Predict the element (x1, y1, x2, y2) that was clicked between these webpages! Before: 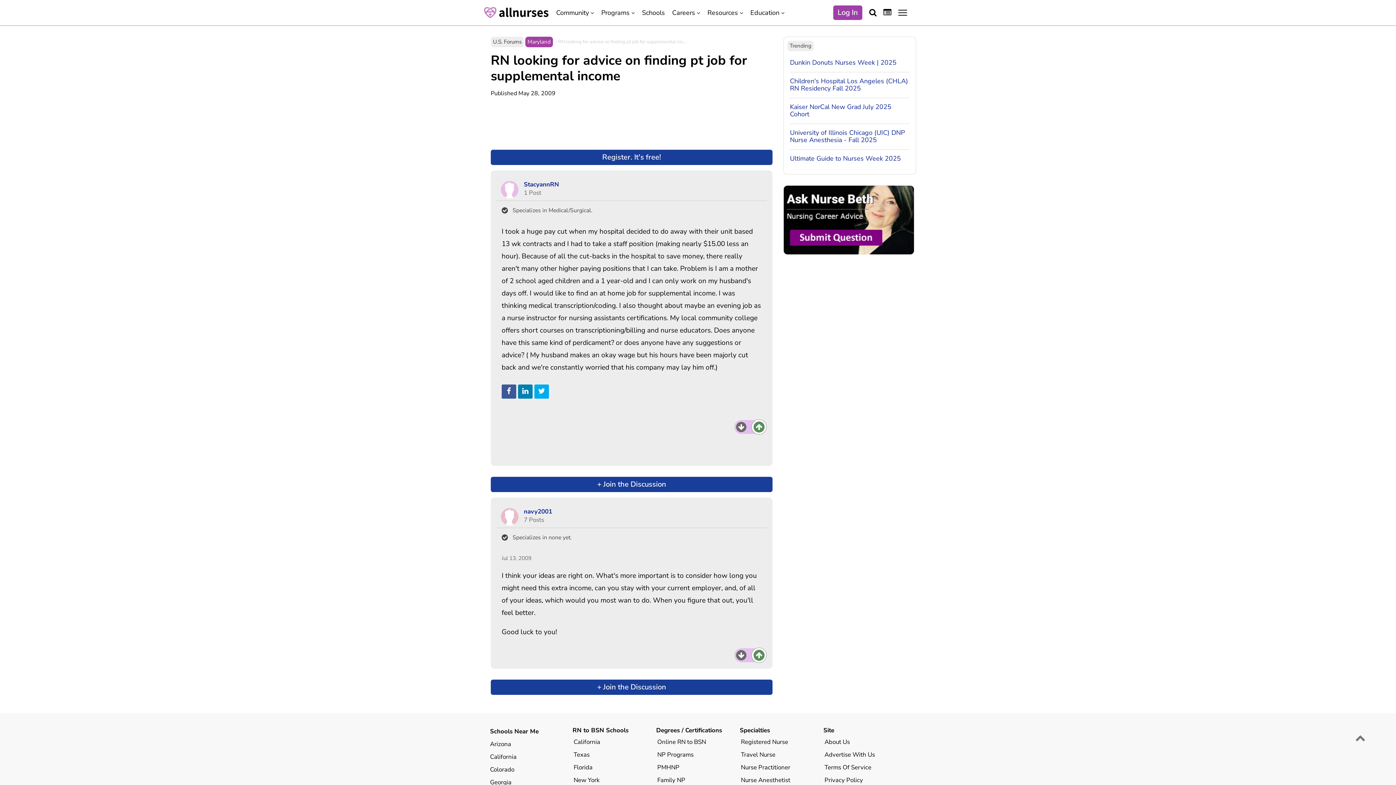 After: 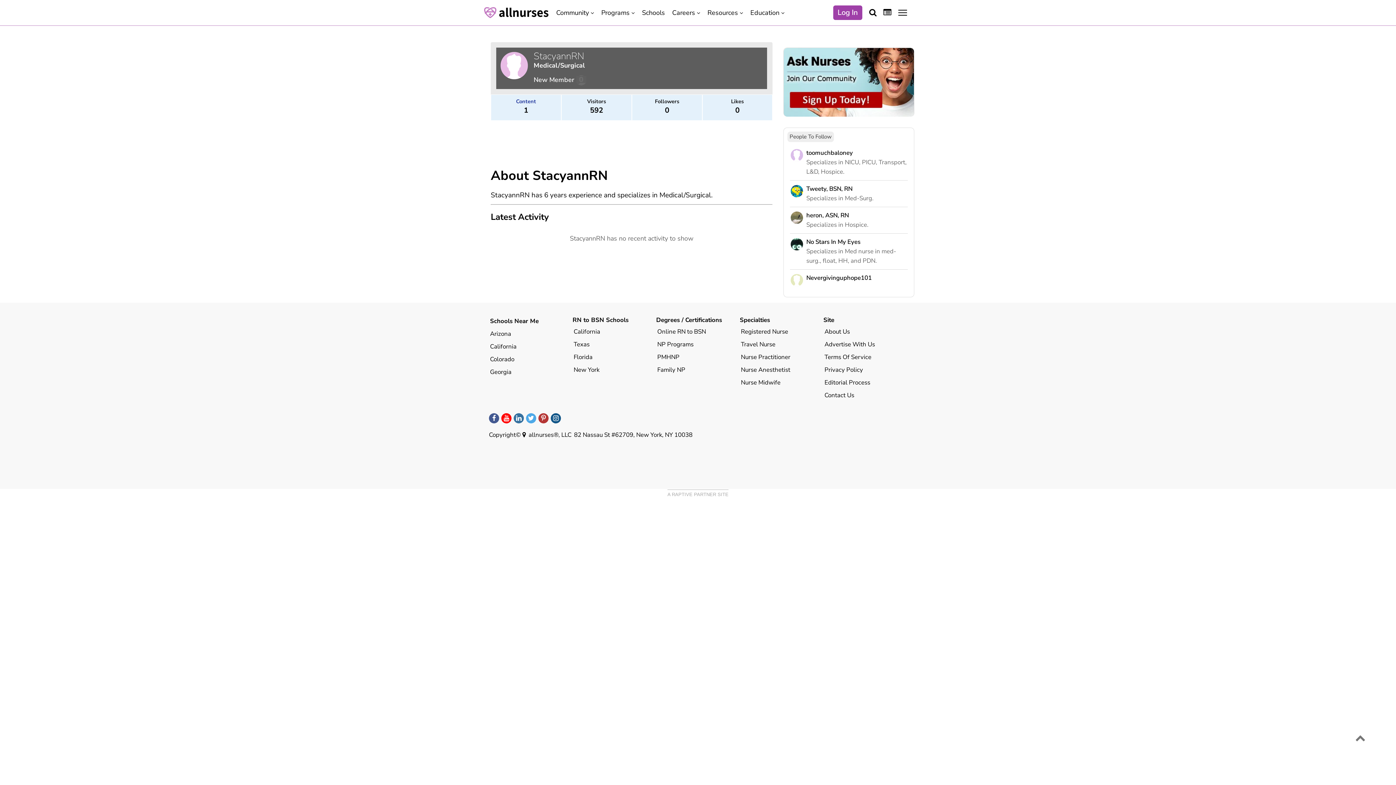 Action: bbox: (501, 181, 518, 198)